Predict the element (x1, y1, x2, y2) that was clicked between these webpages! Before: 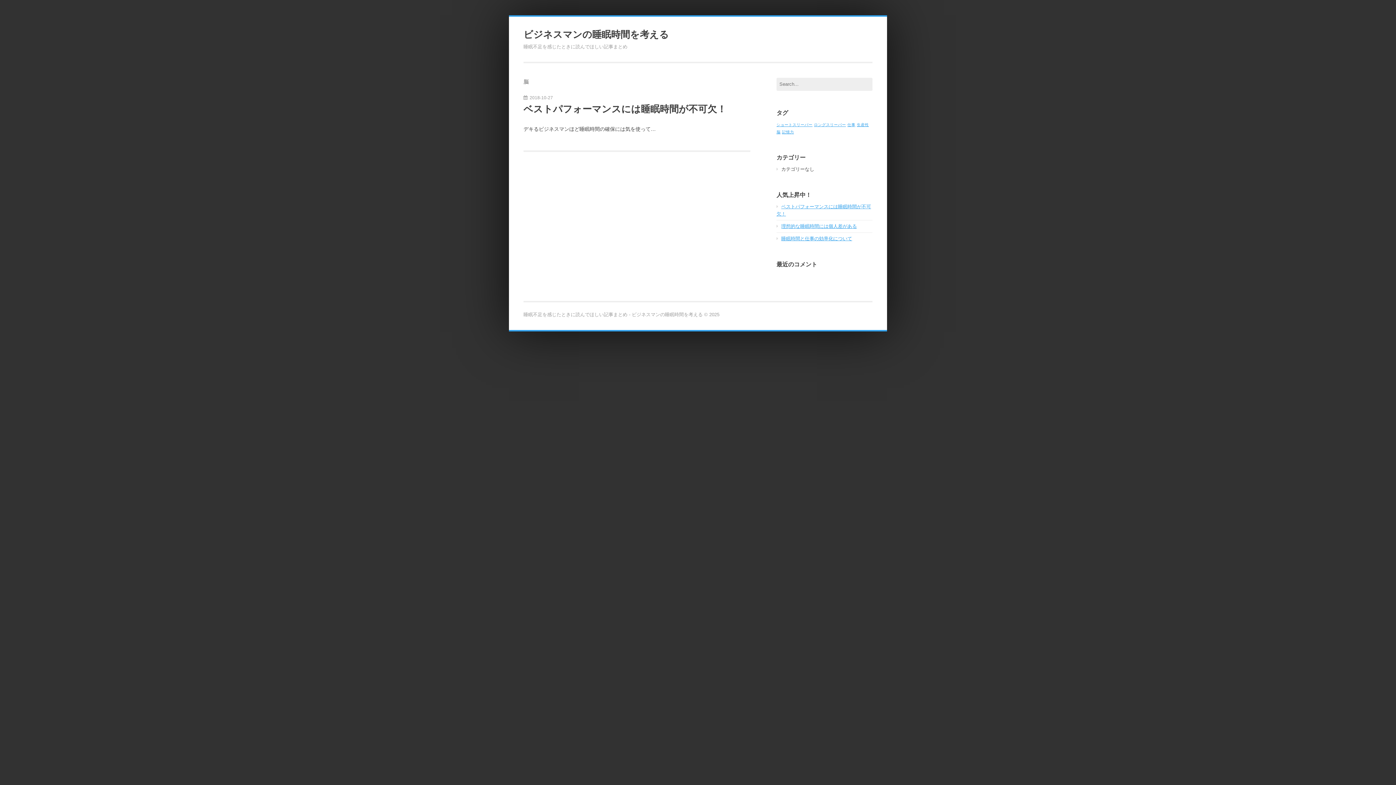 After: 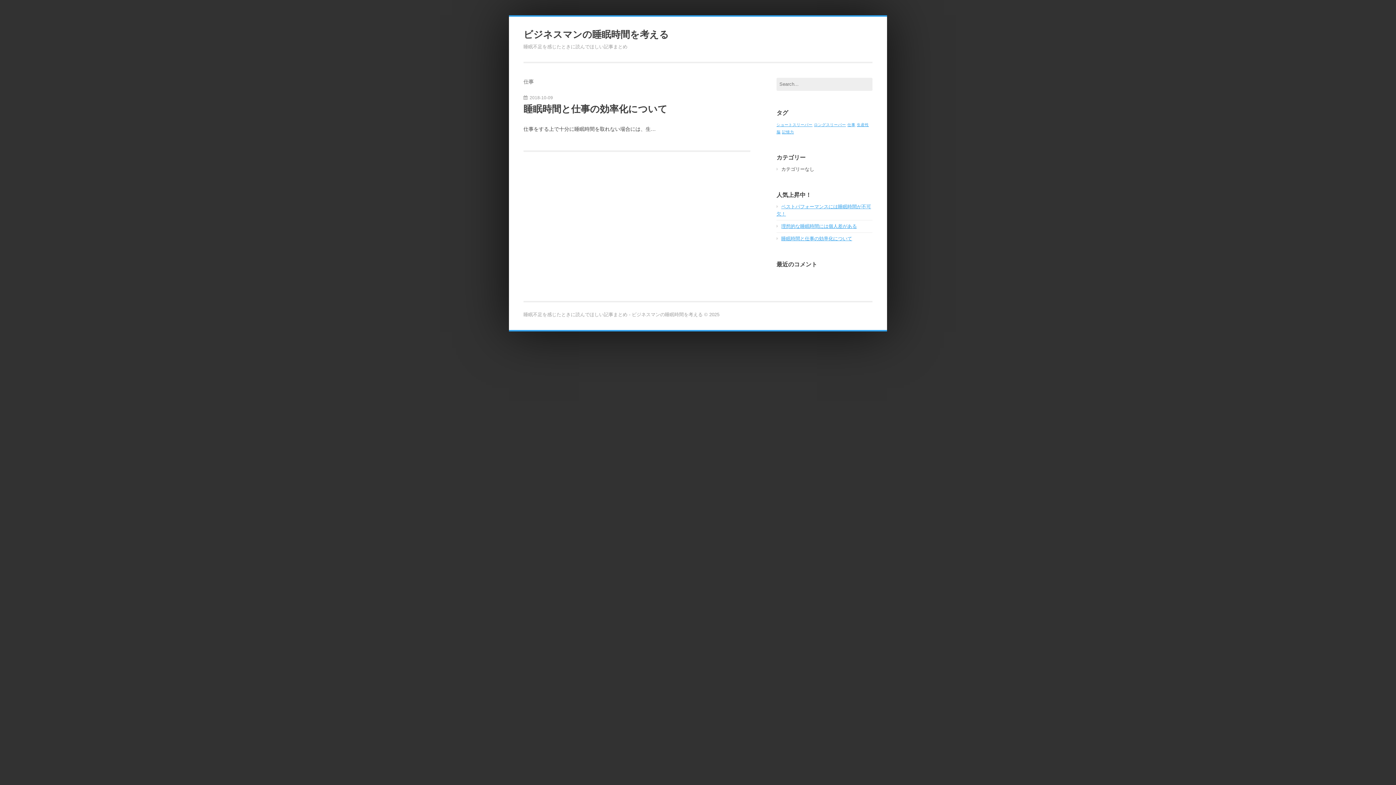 Action: label: 仕事 (1個の項目) bbox: (847, 122, 855, 126)